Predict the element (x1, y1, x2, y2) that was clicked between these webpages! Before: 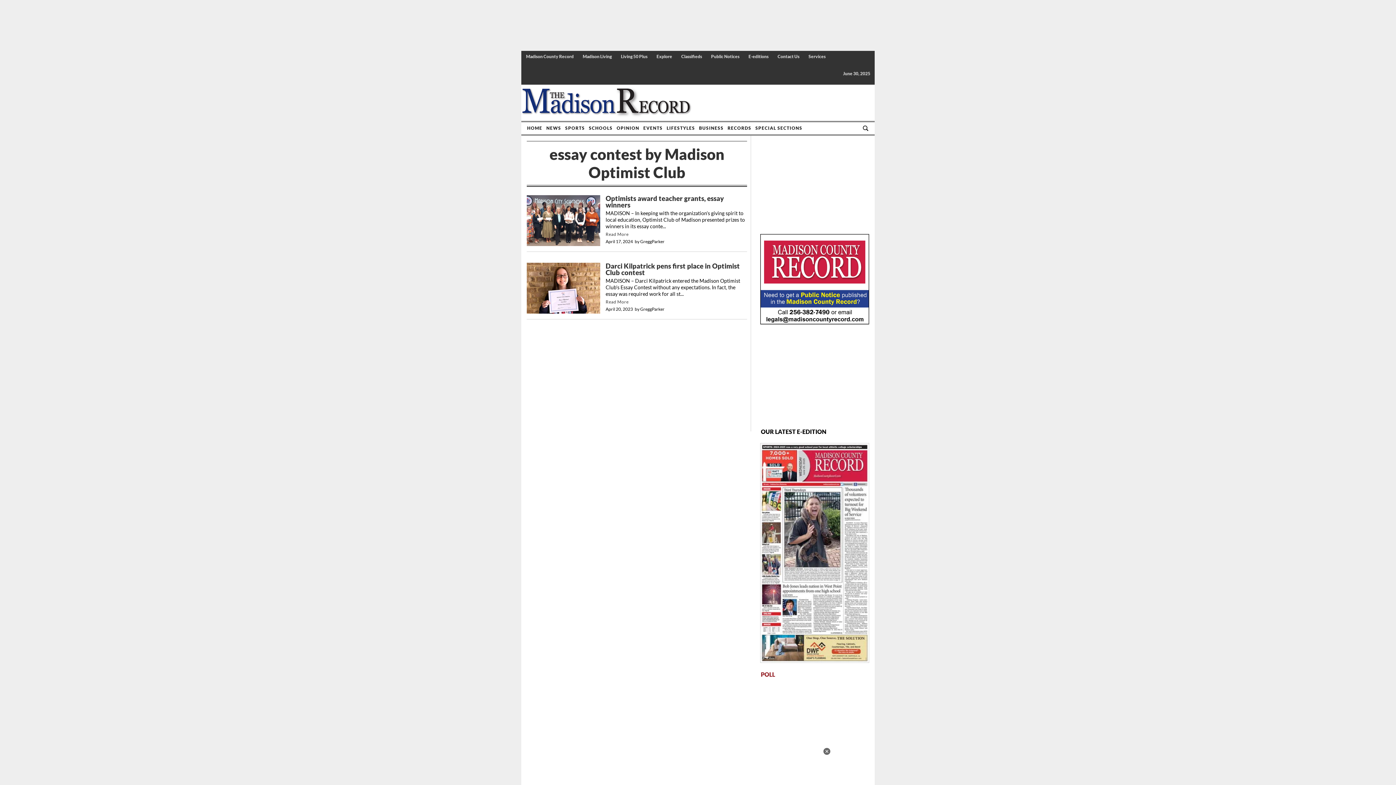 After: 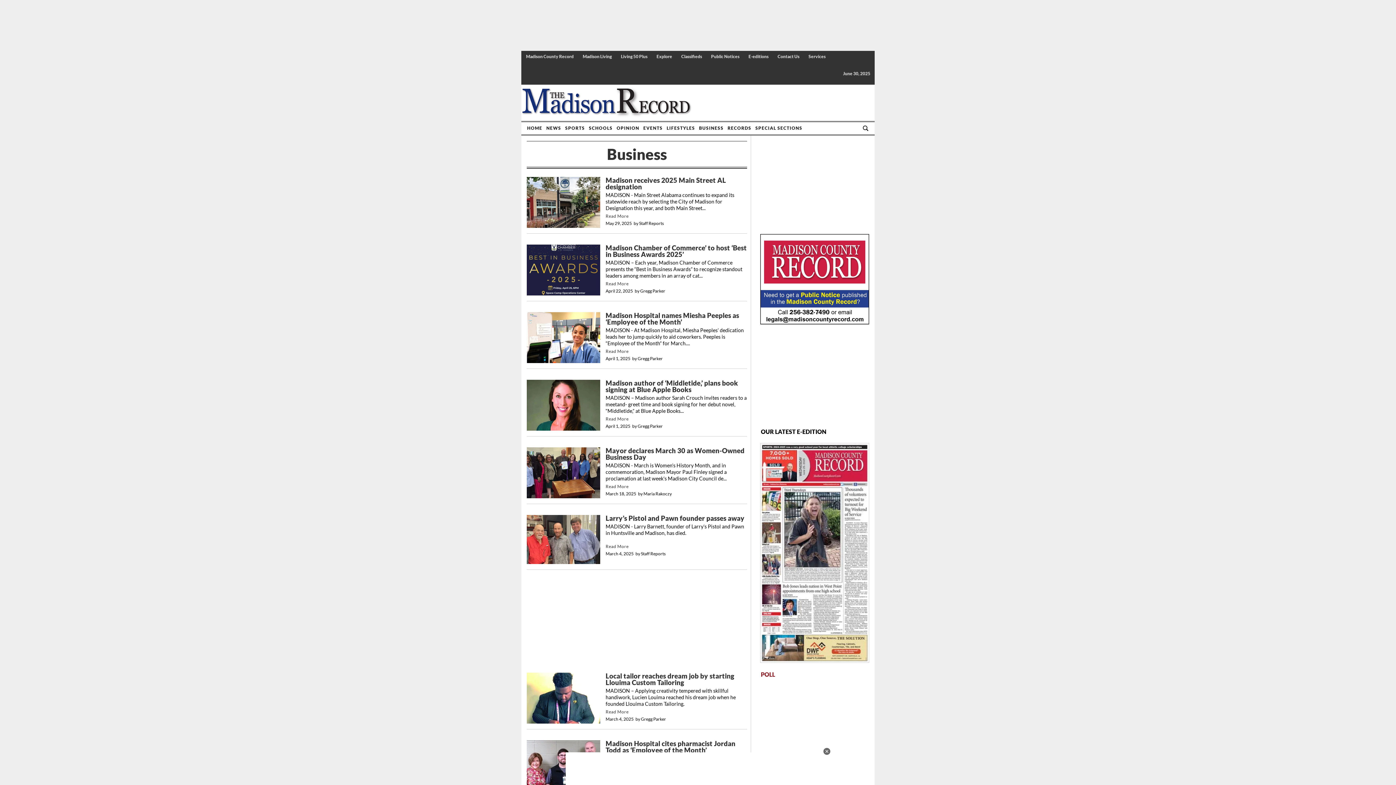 Action: label: BUSINESS bbox: (697, 122, 725, 134)